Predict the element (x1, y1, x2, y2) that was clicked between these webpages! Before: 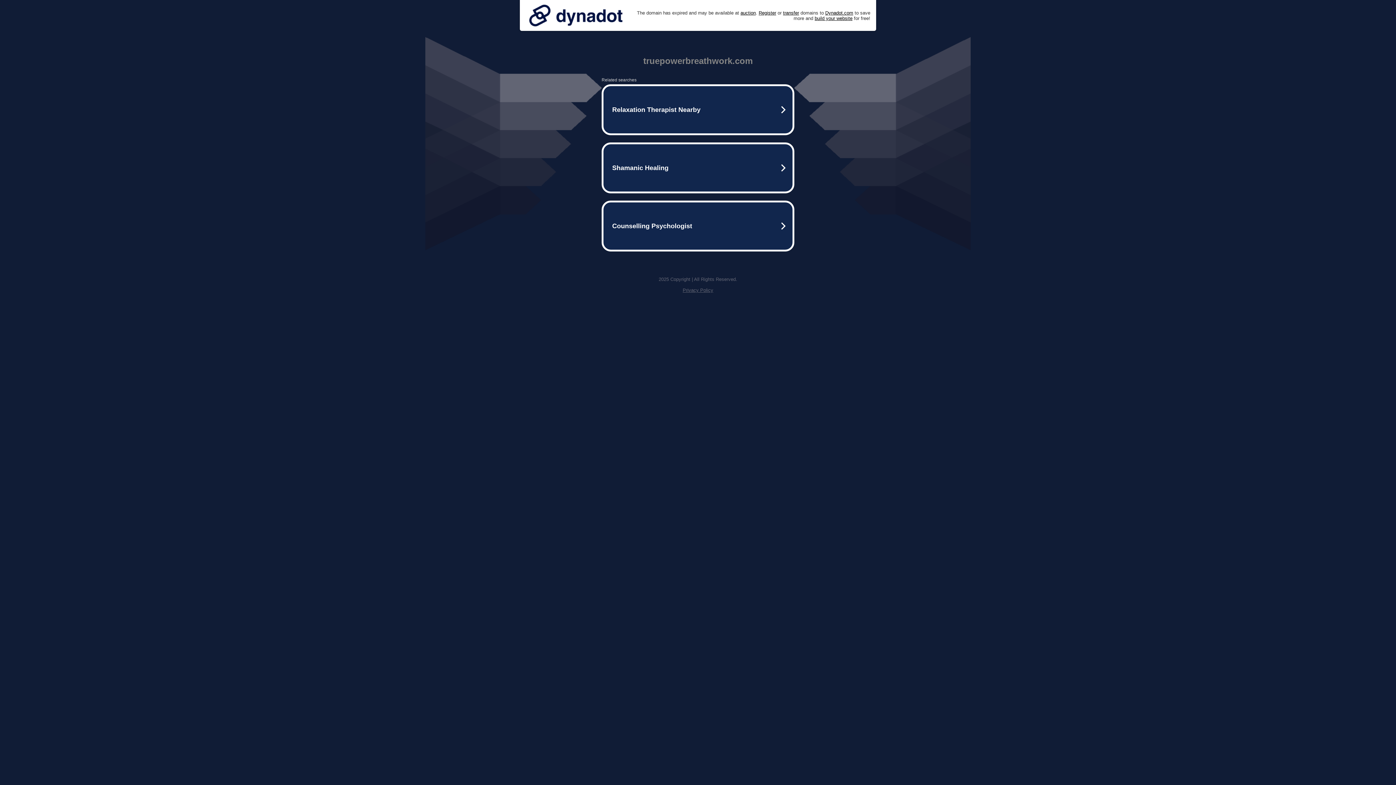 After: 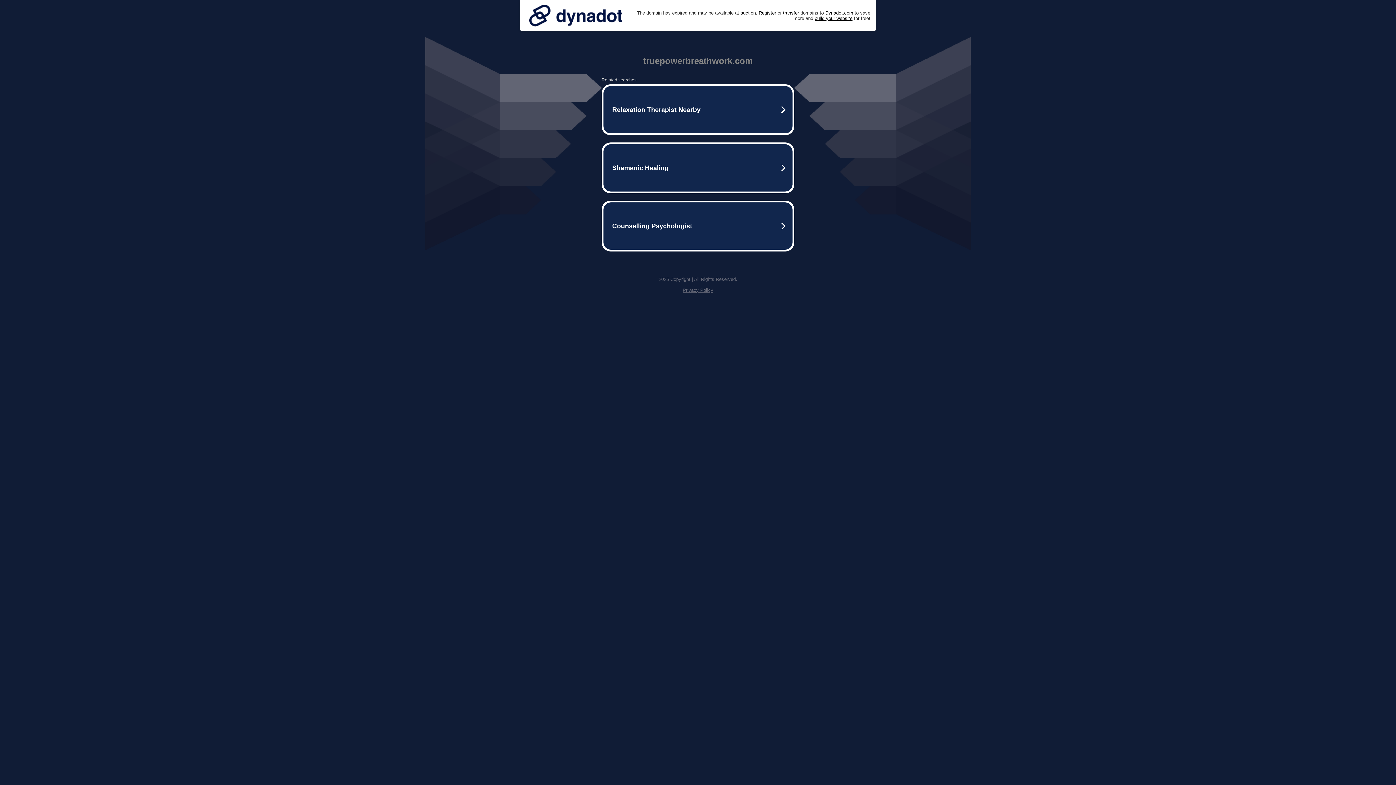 Action: bbox: (525, 0, 626, 30)